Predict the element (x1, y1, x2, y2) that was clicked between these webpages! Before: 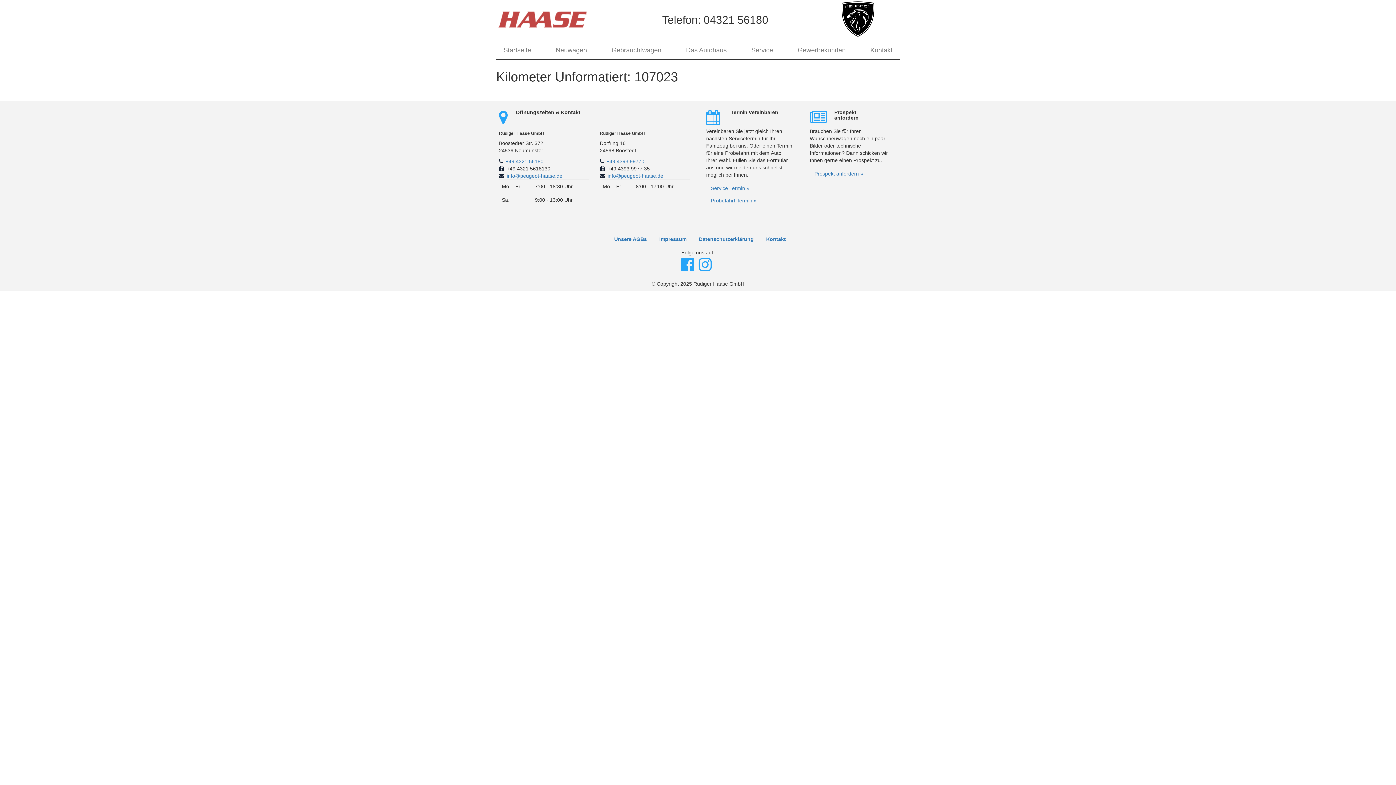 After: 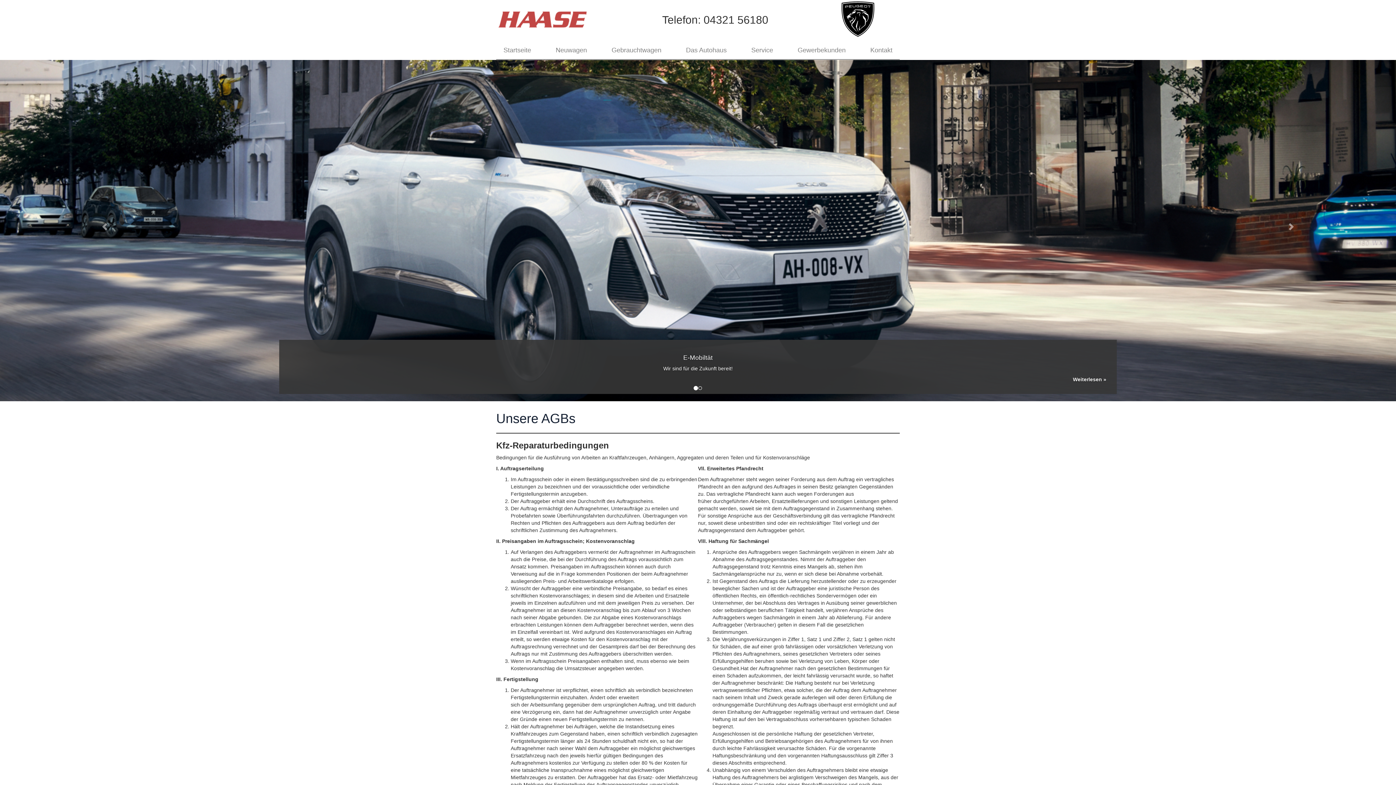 Action: bbox: (614, 236, 647, 242) label: Unsere AGBs